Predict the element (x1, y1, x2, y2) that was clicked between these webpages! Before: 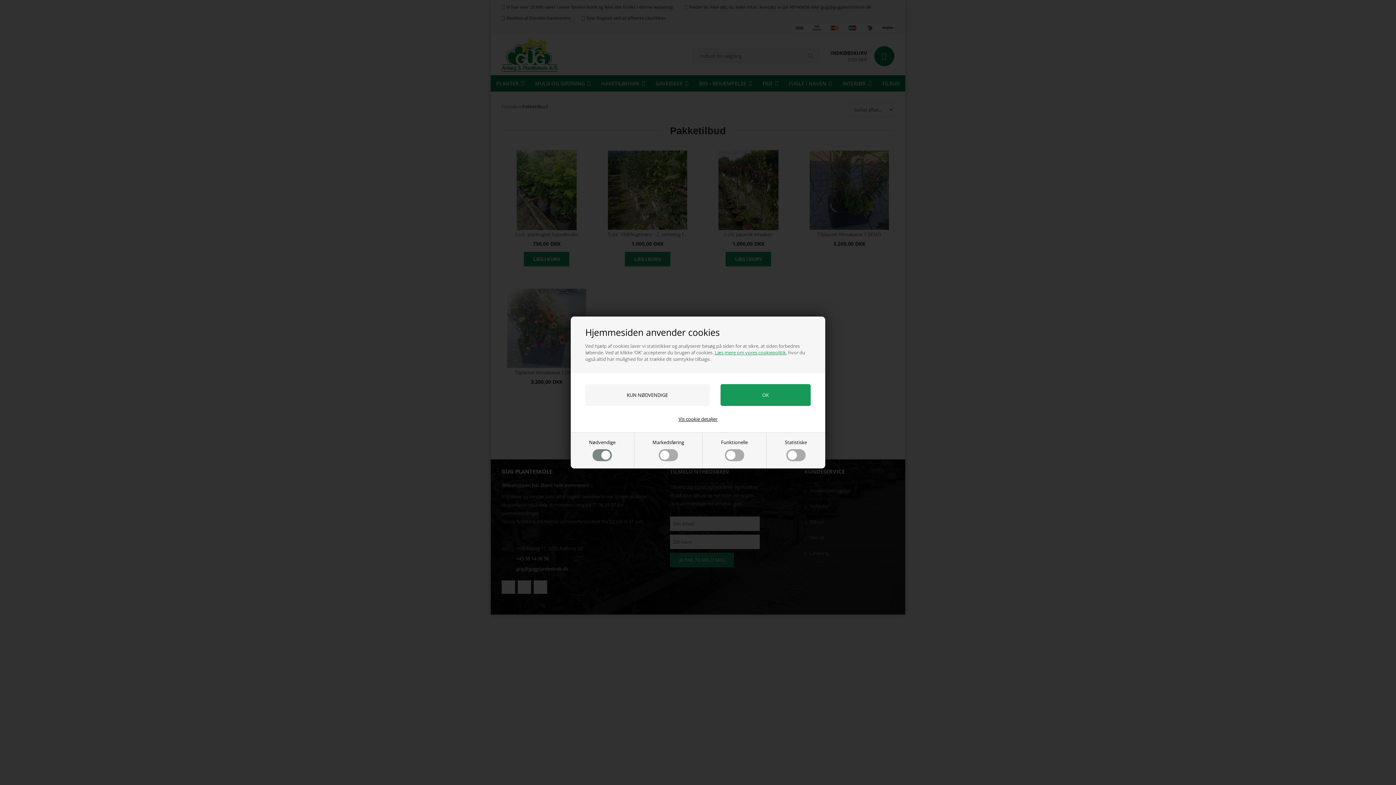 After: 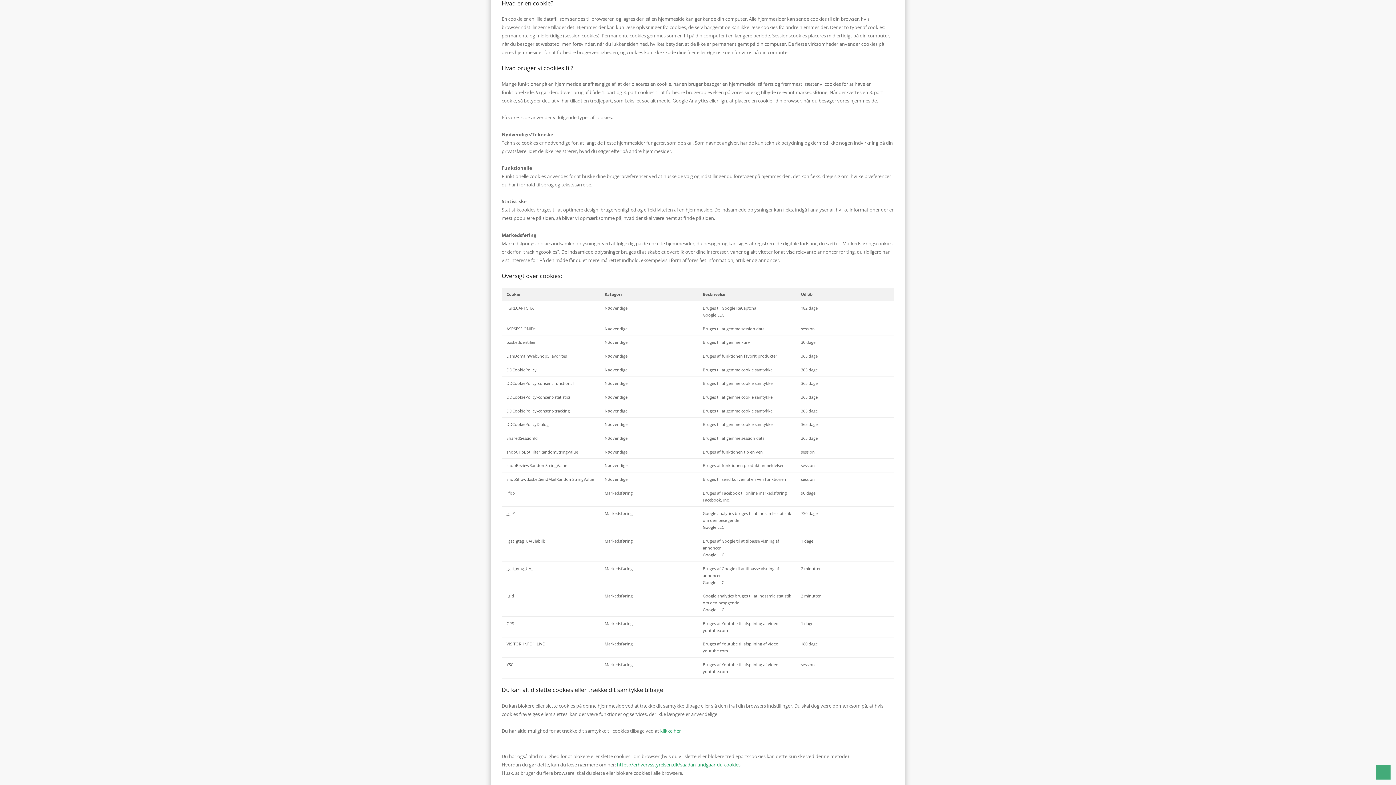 Action: bbox: (714, 349, 786, 356) label: Læs mere om vores cookiepolitik